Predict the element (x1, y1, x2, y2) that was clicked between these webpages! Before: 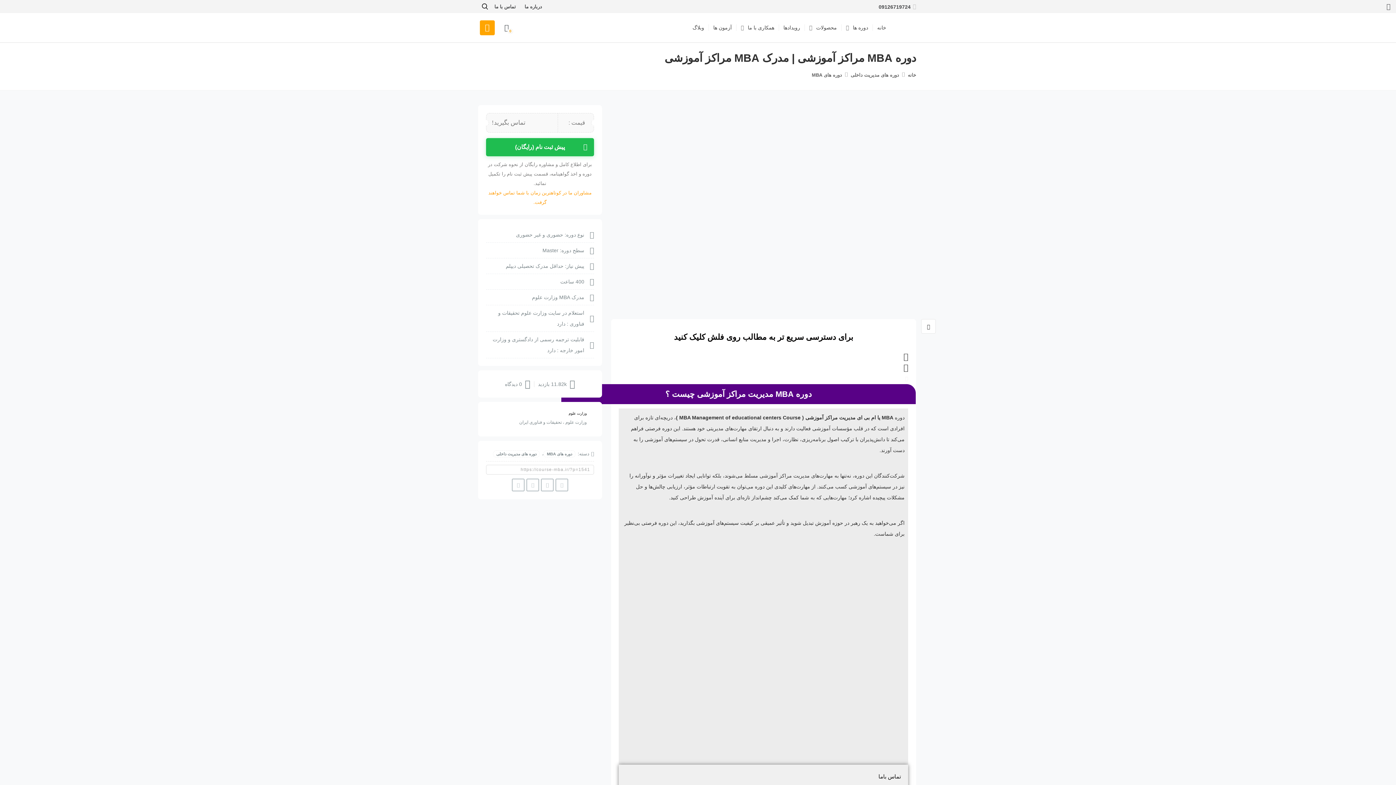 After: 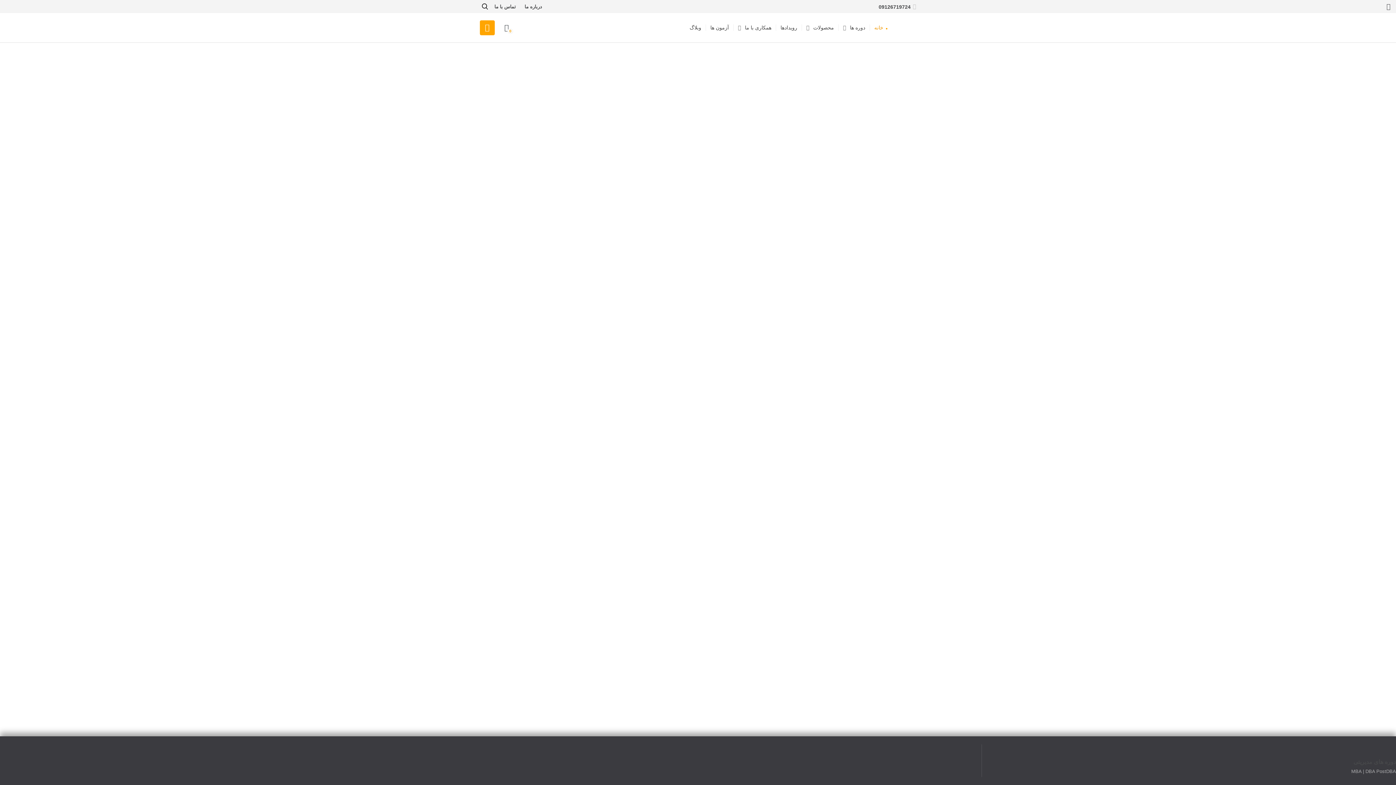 Action: bbox: (898, 24, 916, 30)